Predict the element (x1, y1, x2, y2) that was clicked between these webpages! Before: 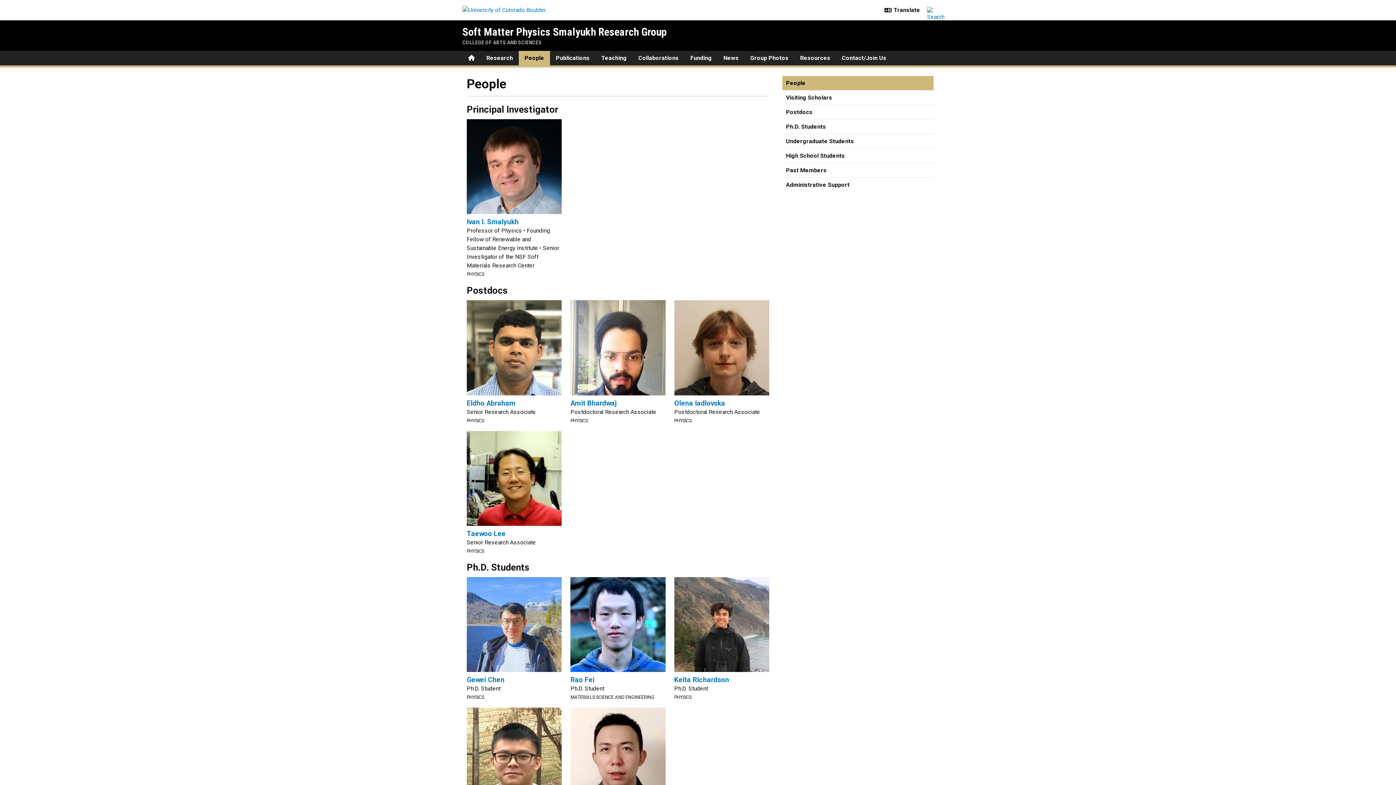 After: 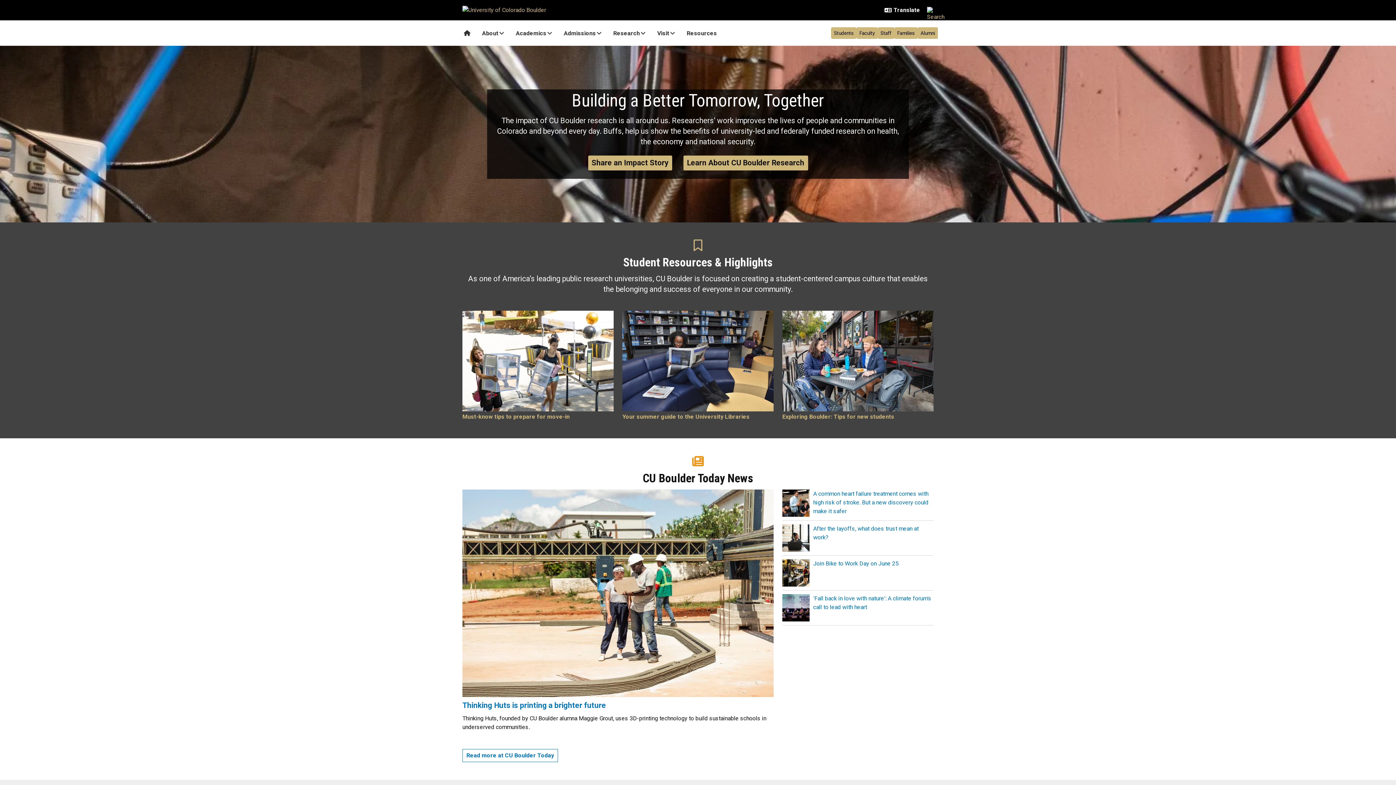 Action: bbox: (782, 253, 860, 259) label: University of Colorado Boulder